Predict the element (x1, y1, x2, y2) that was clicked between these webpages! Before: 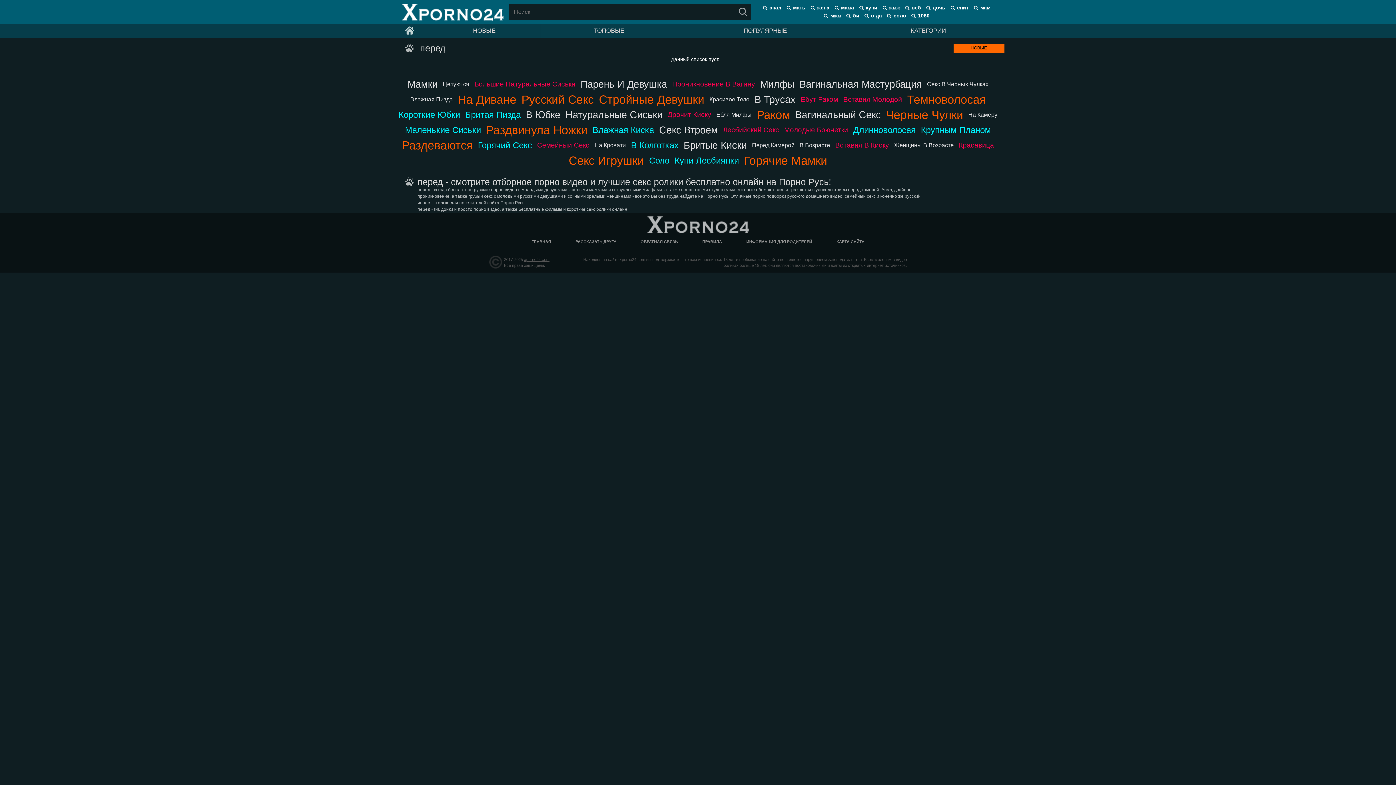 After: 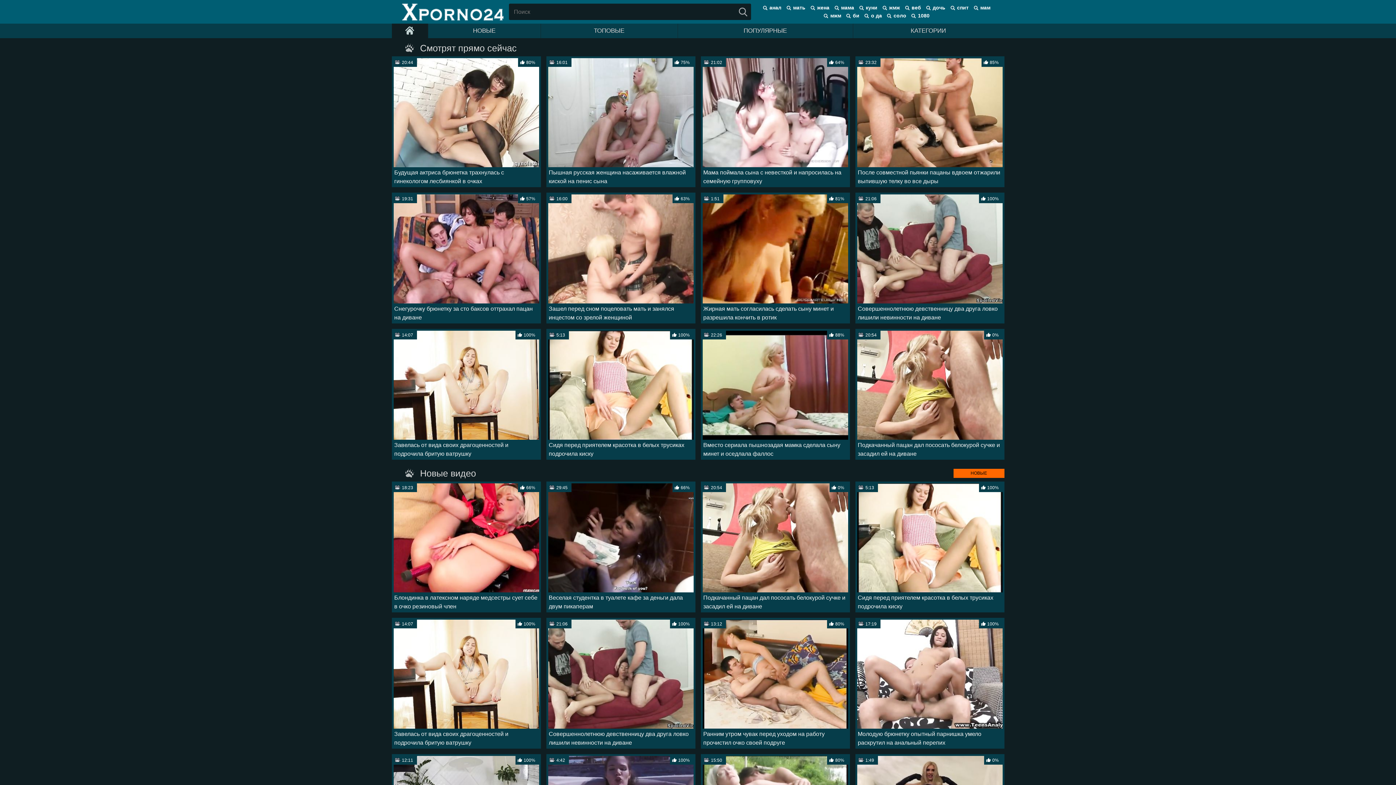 Action: bbox: (524, 257, 549, 261) label: xporno24.com